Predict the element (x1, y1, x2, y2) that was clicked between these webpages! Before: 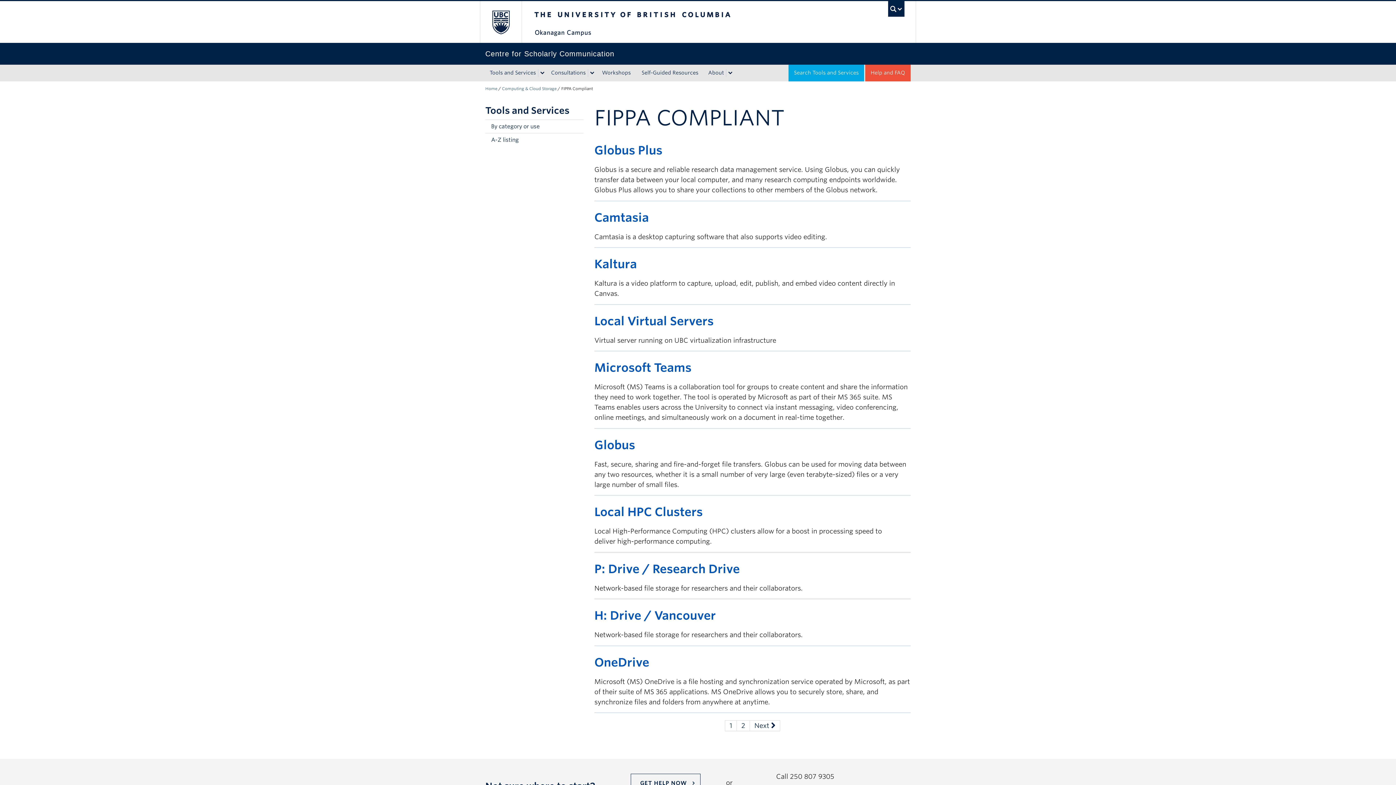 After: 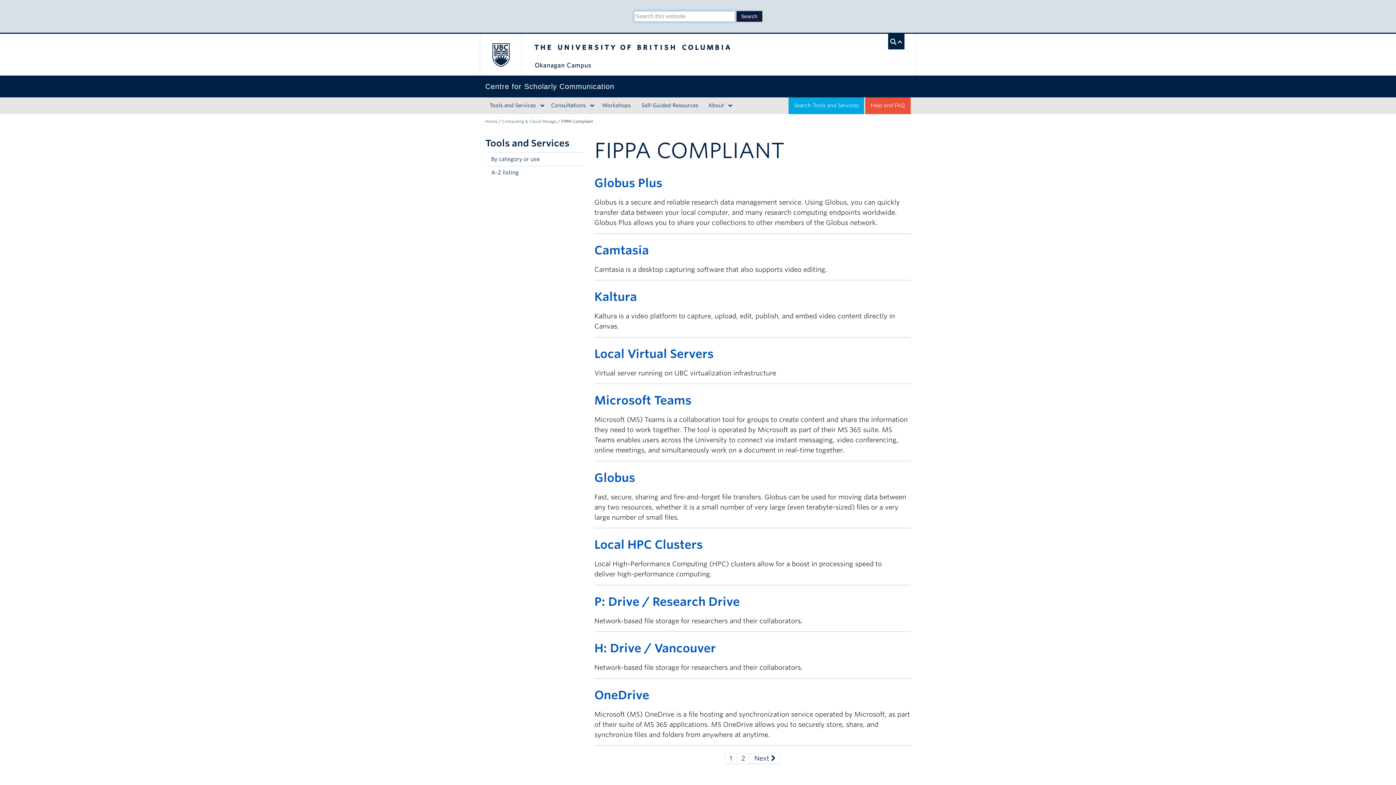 Action: bbox: (888, 1, 904, 16) label: UBC Search